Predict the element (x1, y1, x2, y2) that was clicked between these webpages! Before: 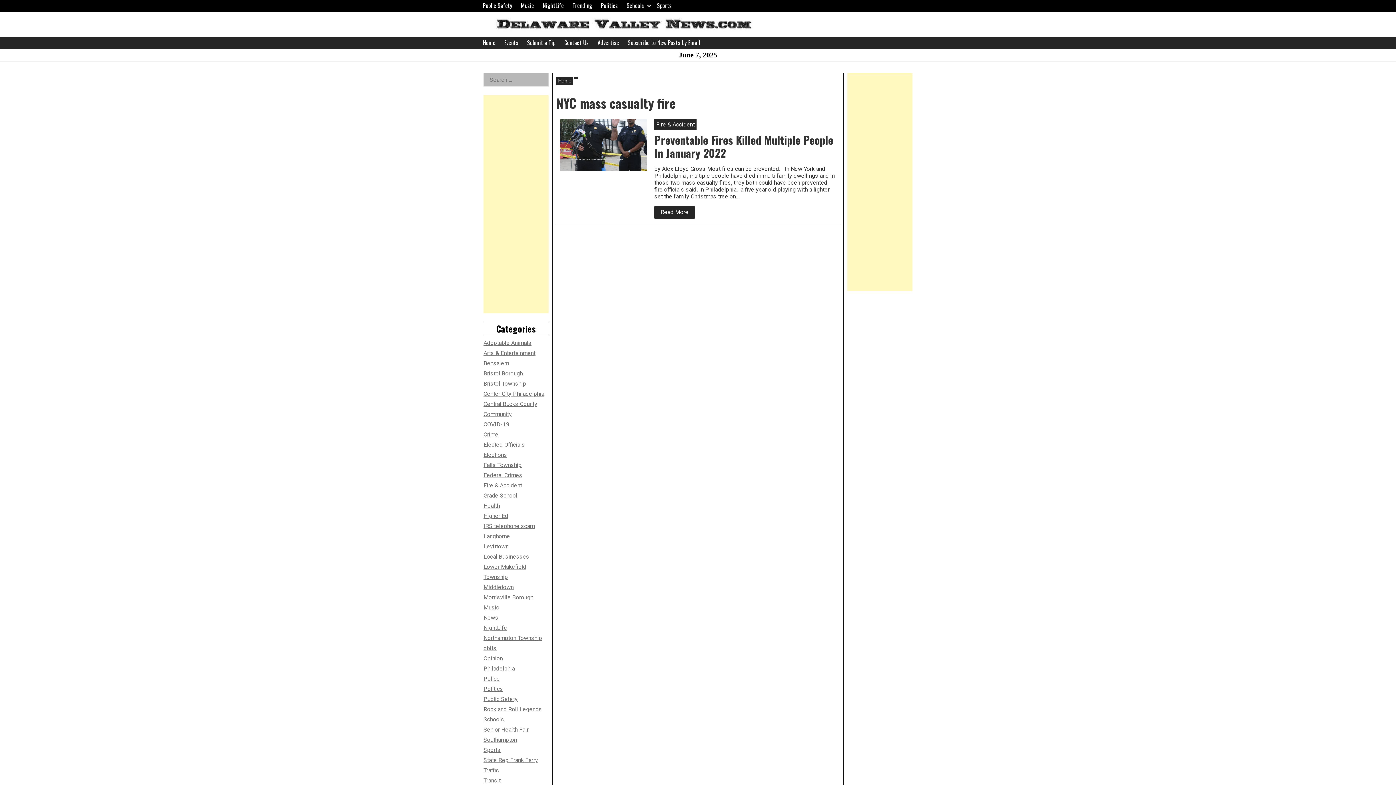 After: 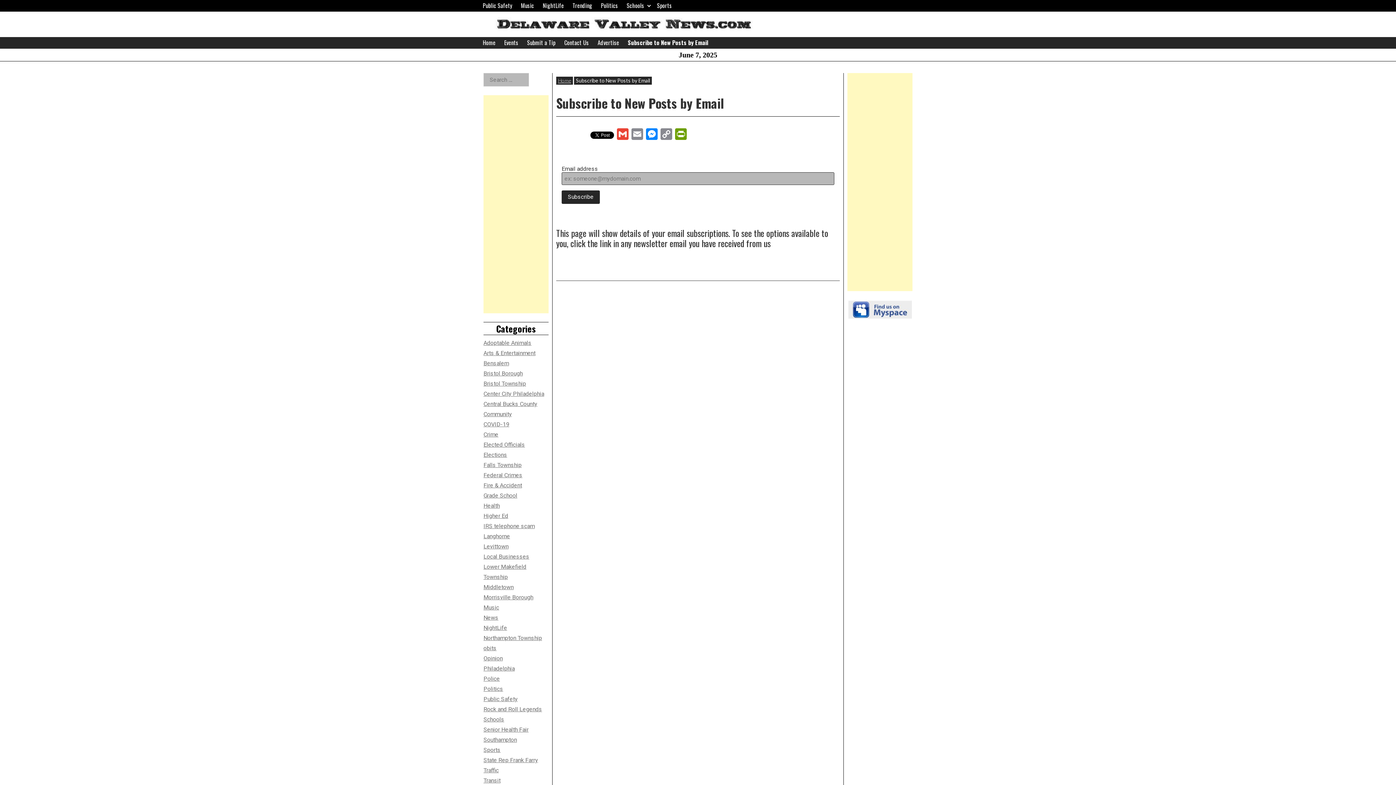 Action: bbox: (625, 37, 703, 48) label: Subscribe to New Posts by Email